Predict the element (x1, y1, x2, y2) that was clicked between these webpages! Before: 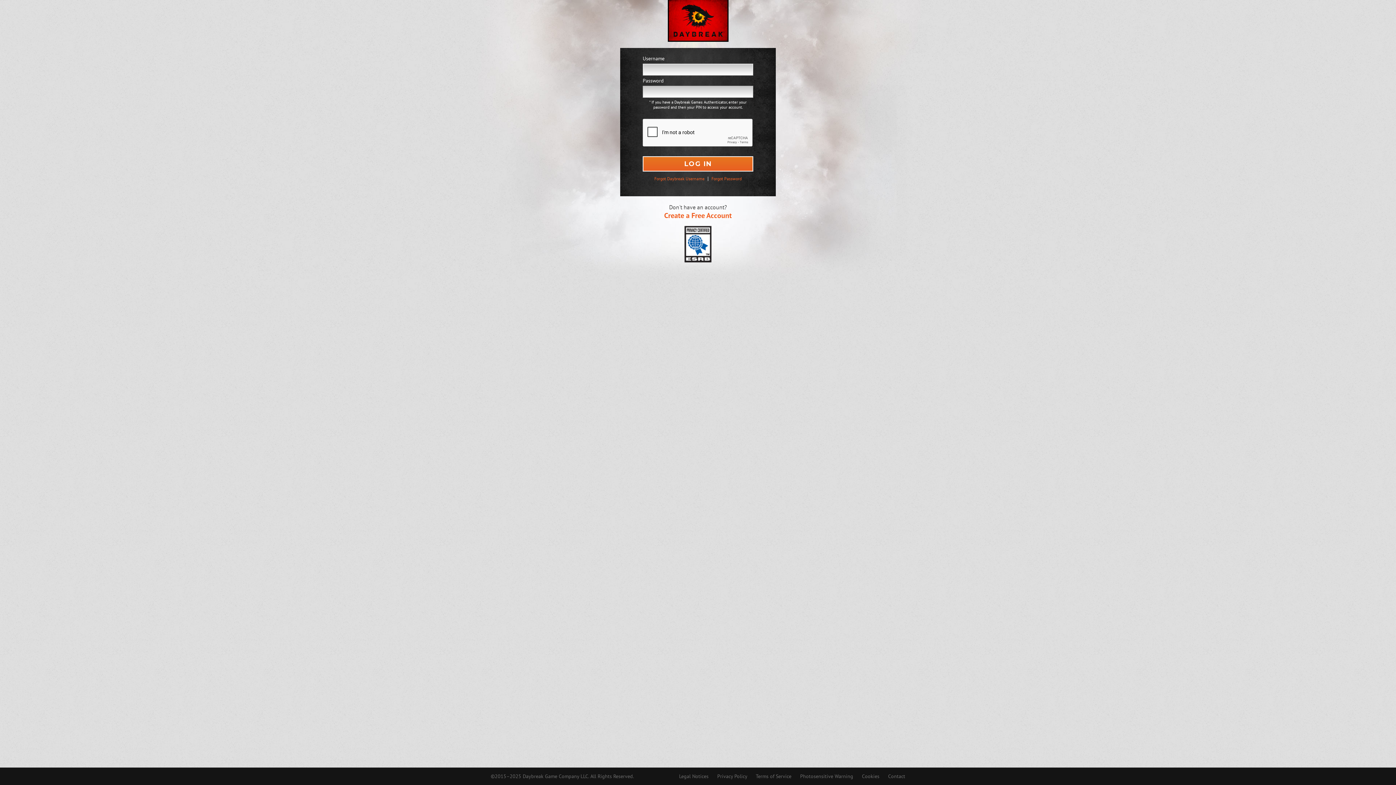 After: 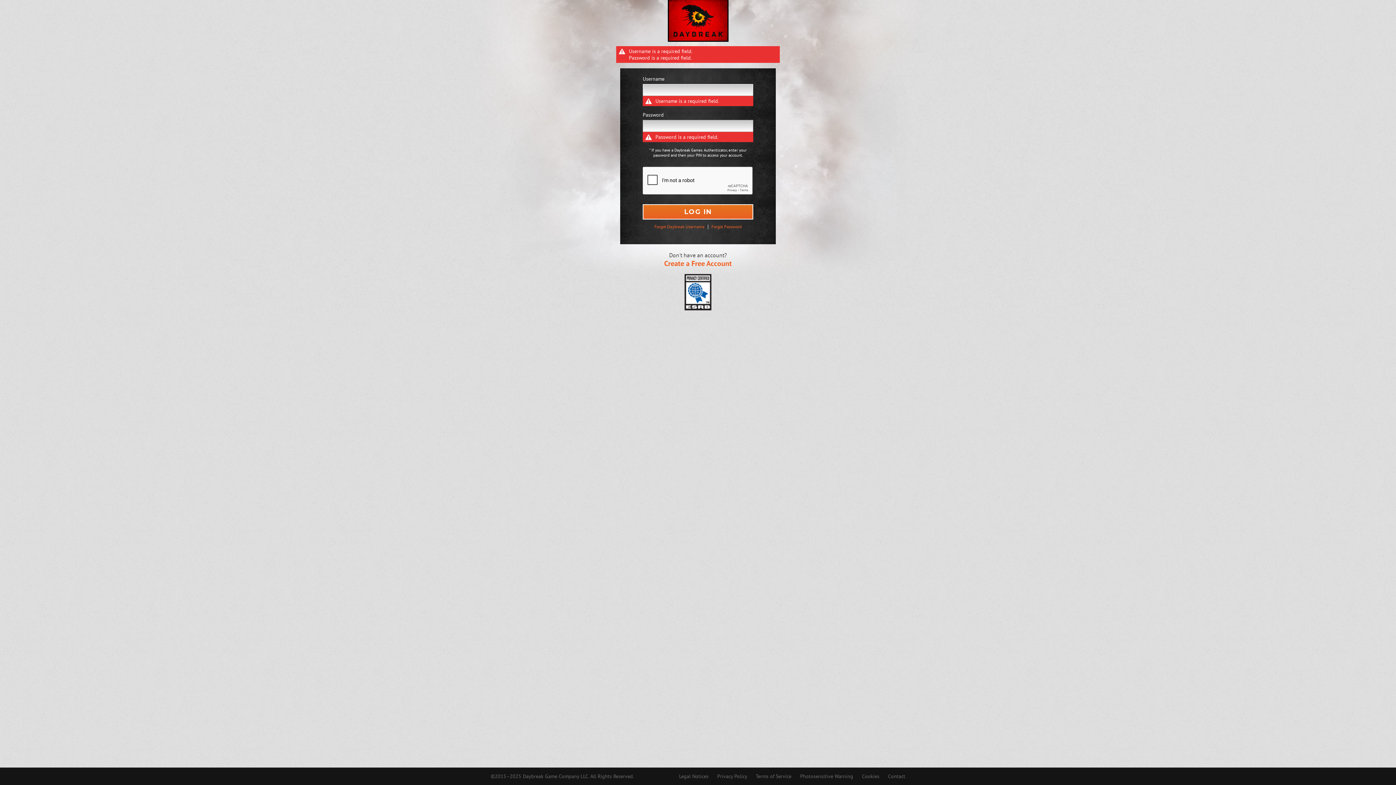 Action: label: LOG IN bbox: (642, 156, 753, 171)